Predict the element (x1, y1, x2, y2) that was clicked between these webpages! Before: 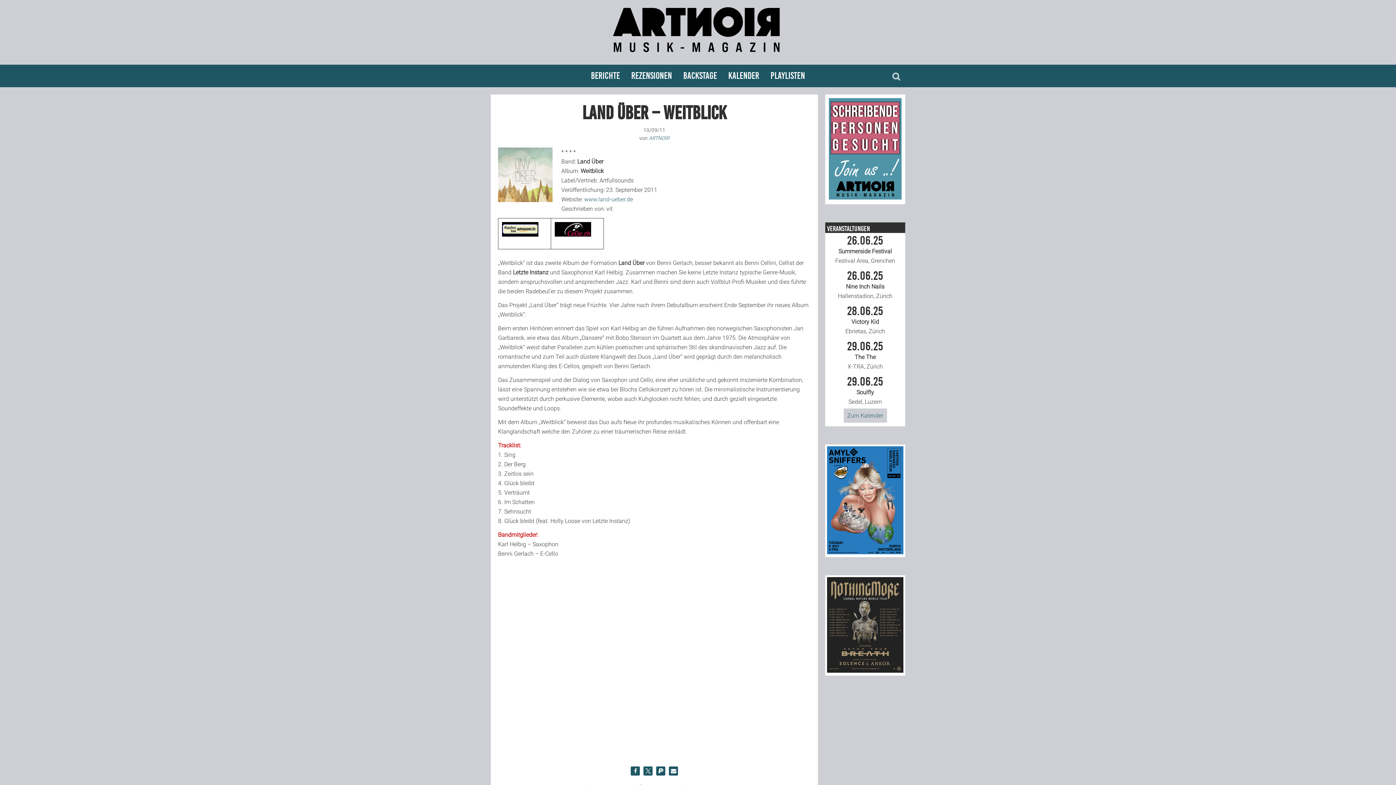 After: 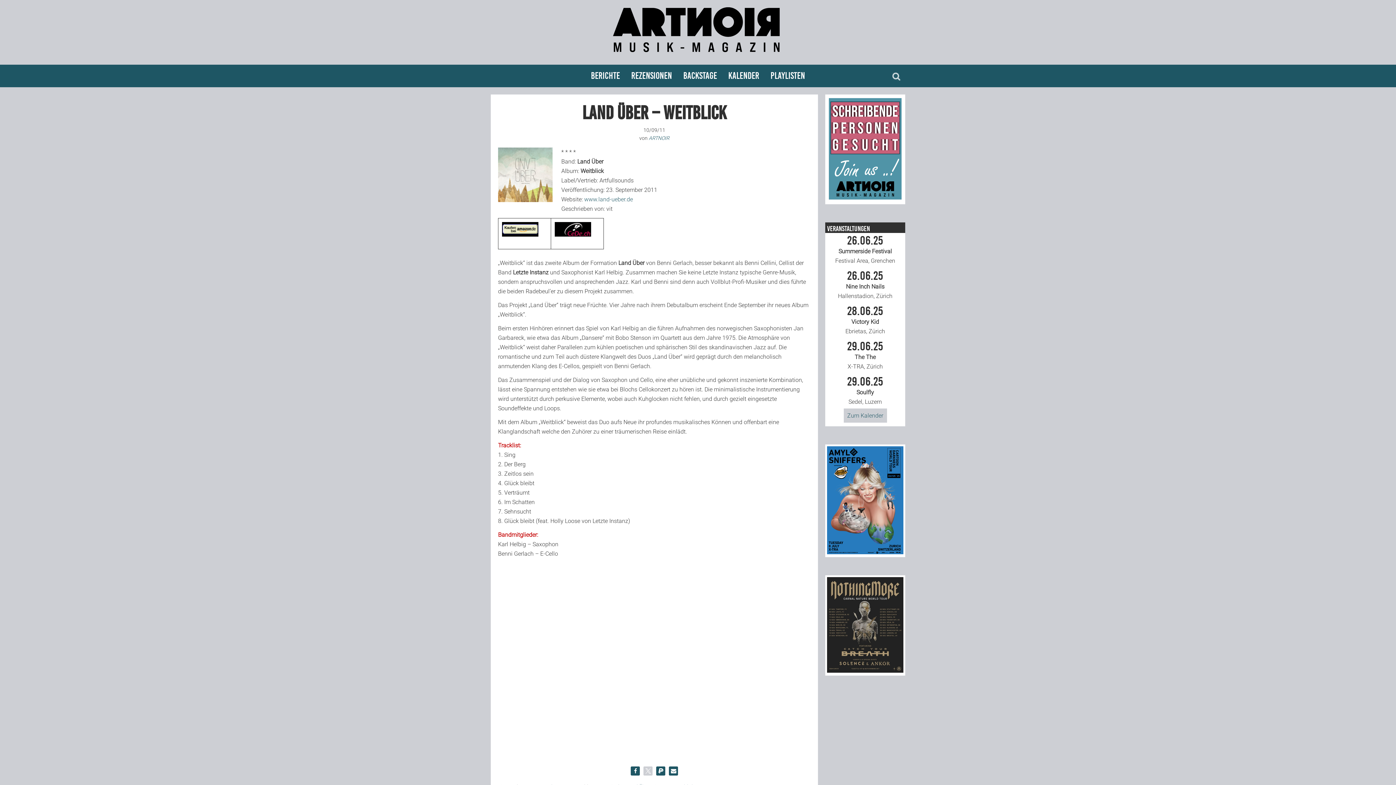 Action: bbox: (643, 766, 652, 775) label: Bei X teilen